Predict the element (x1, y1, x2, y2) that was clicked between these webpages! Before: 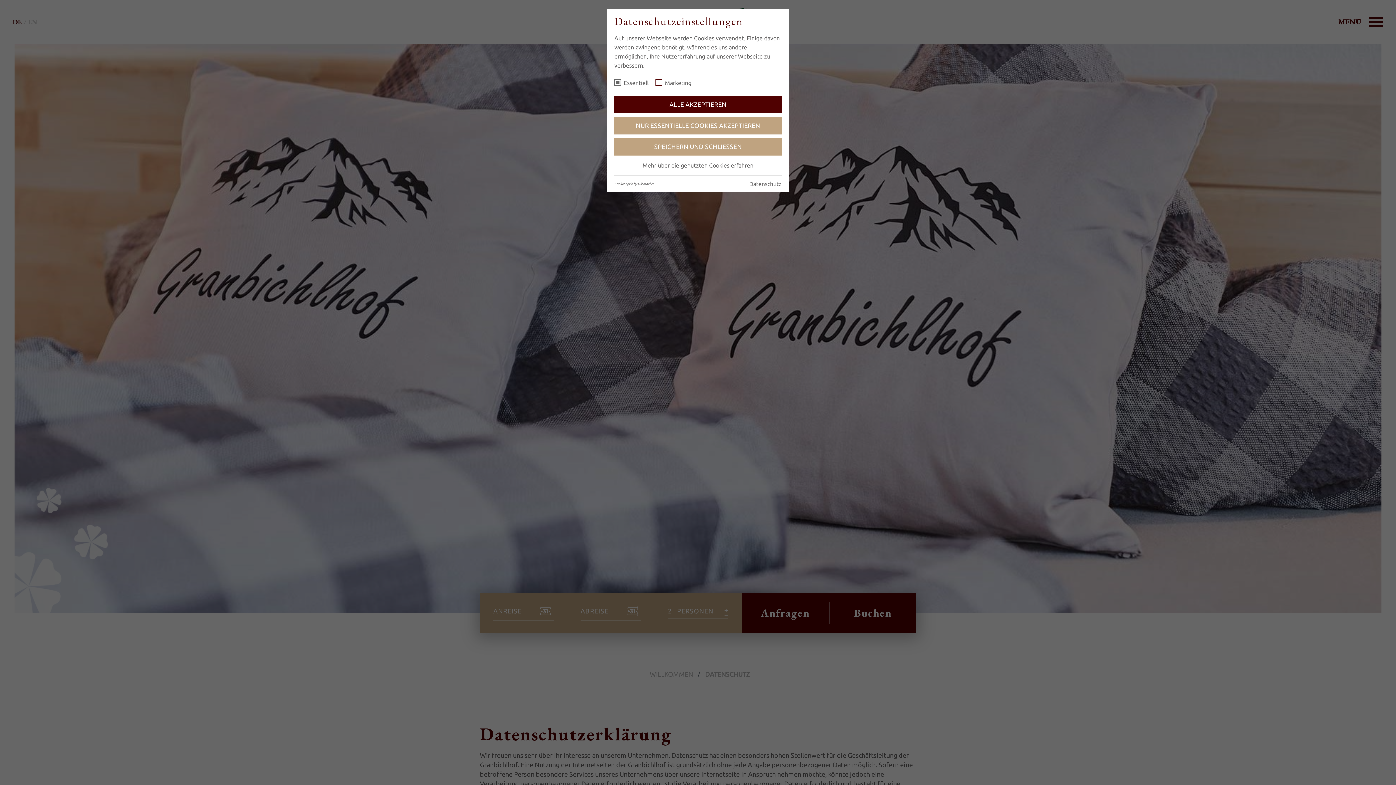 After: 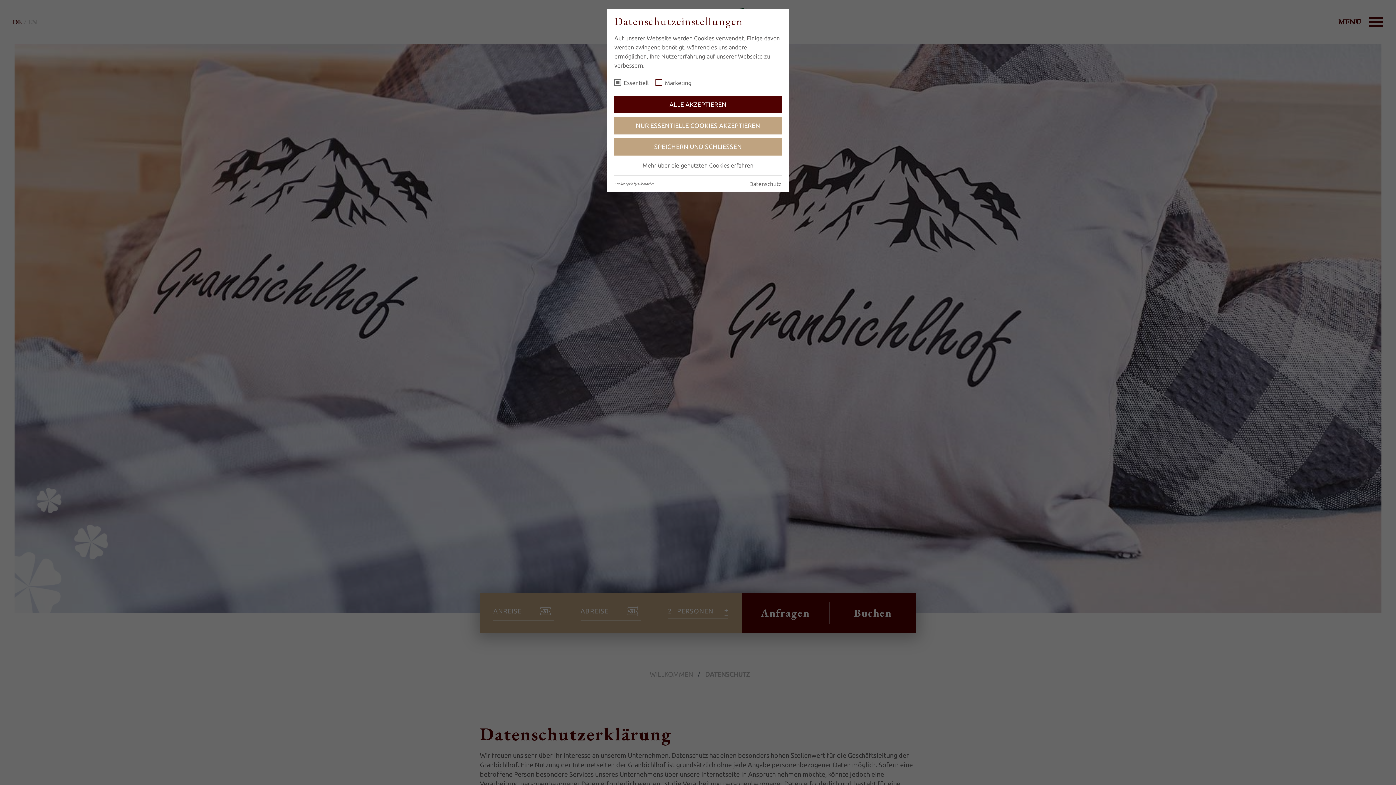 Action: label: Mehr über die genutzten Cookies erfahren bbox: (642, 162, 753, 168)